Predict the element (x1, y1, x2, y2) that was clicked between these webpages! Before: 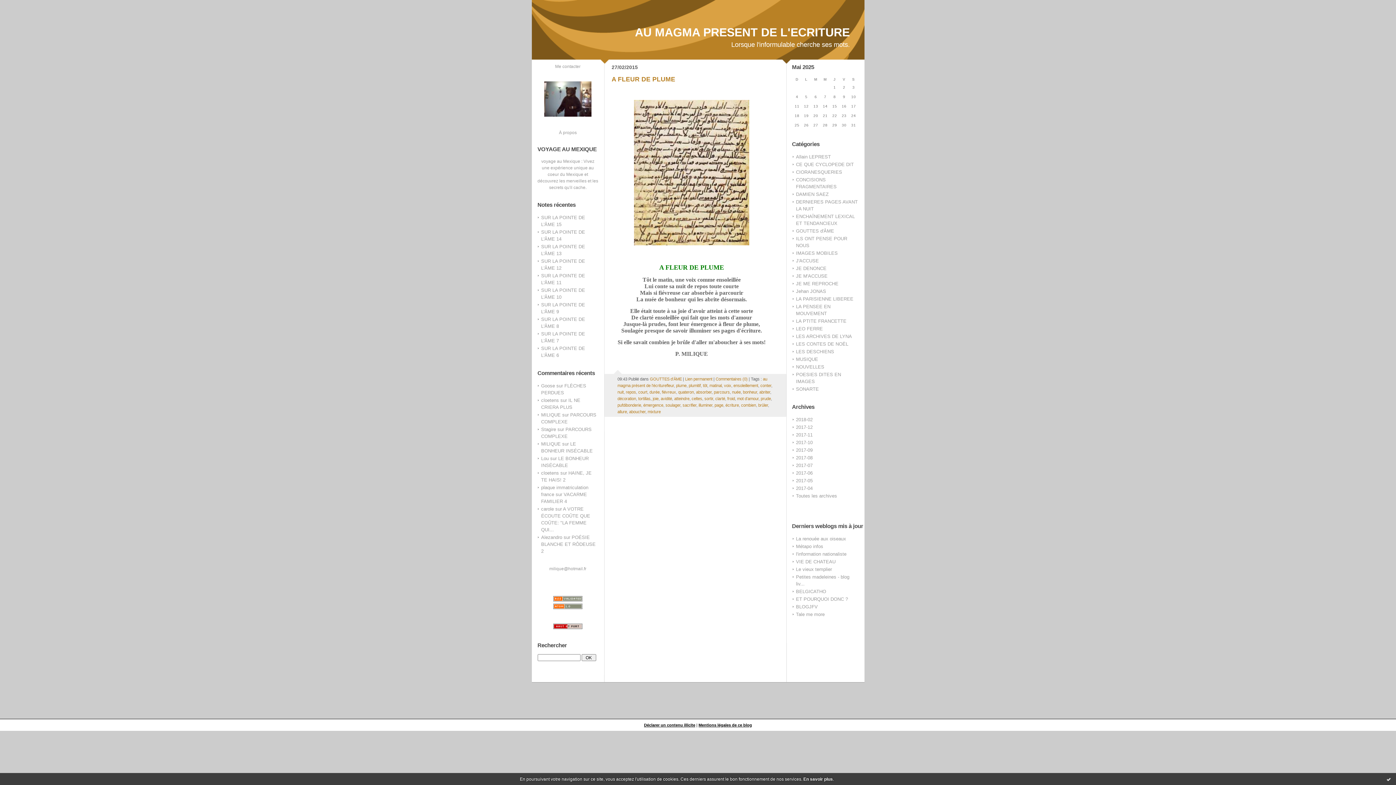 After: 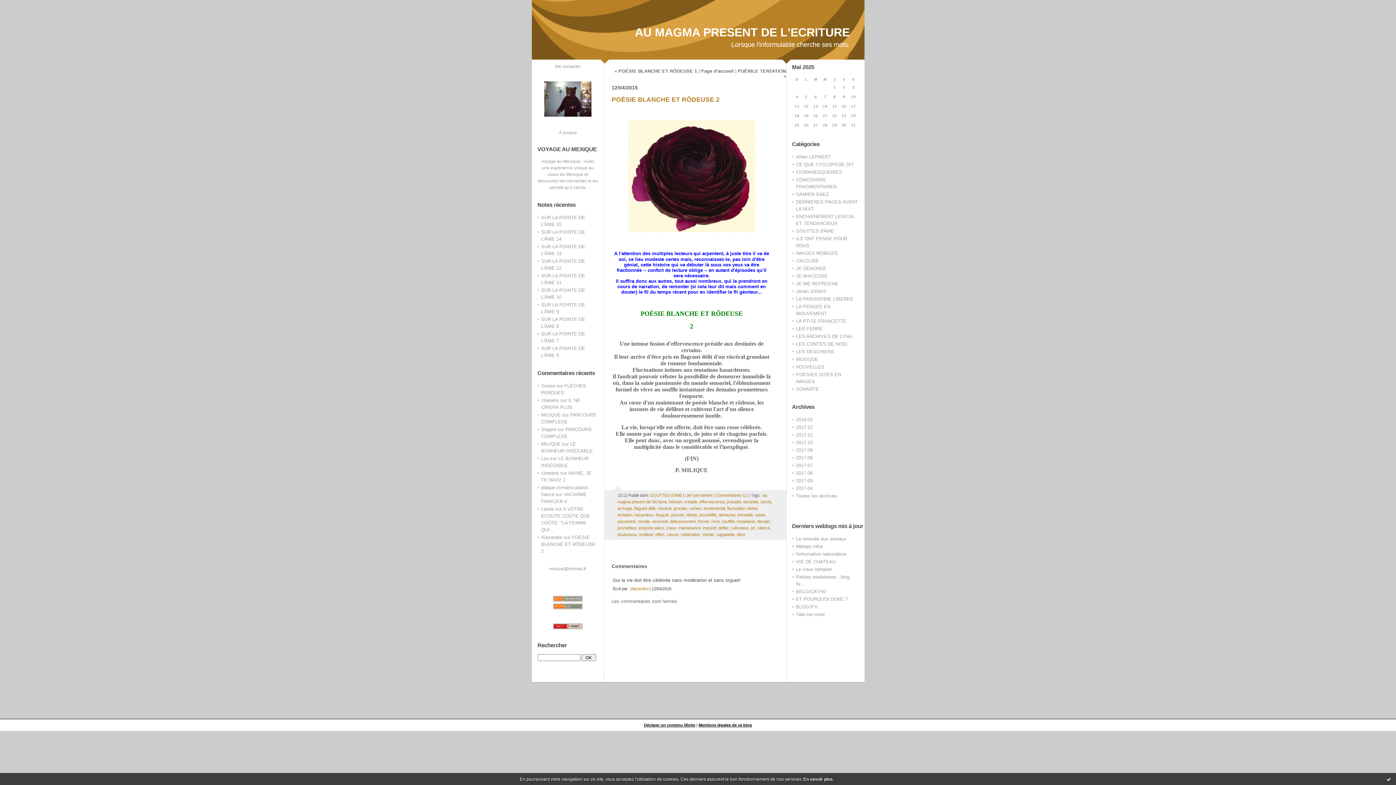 Action: label: Alezandro bbox: (541, 534, 562, 540)